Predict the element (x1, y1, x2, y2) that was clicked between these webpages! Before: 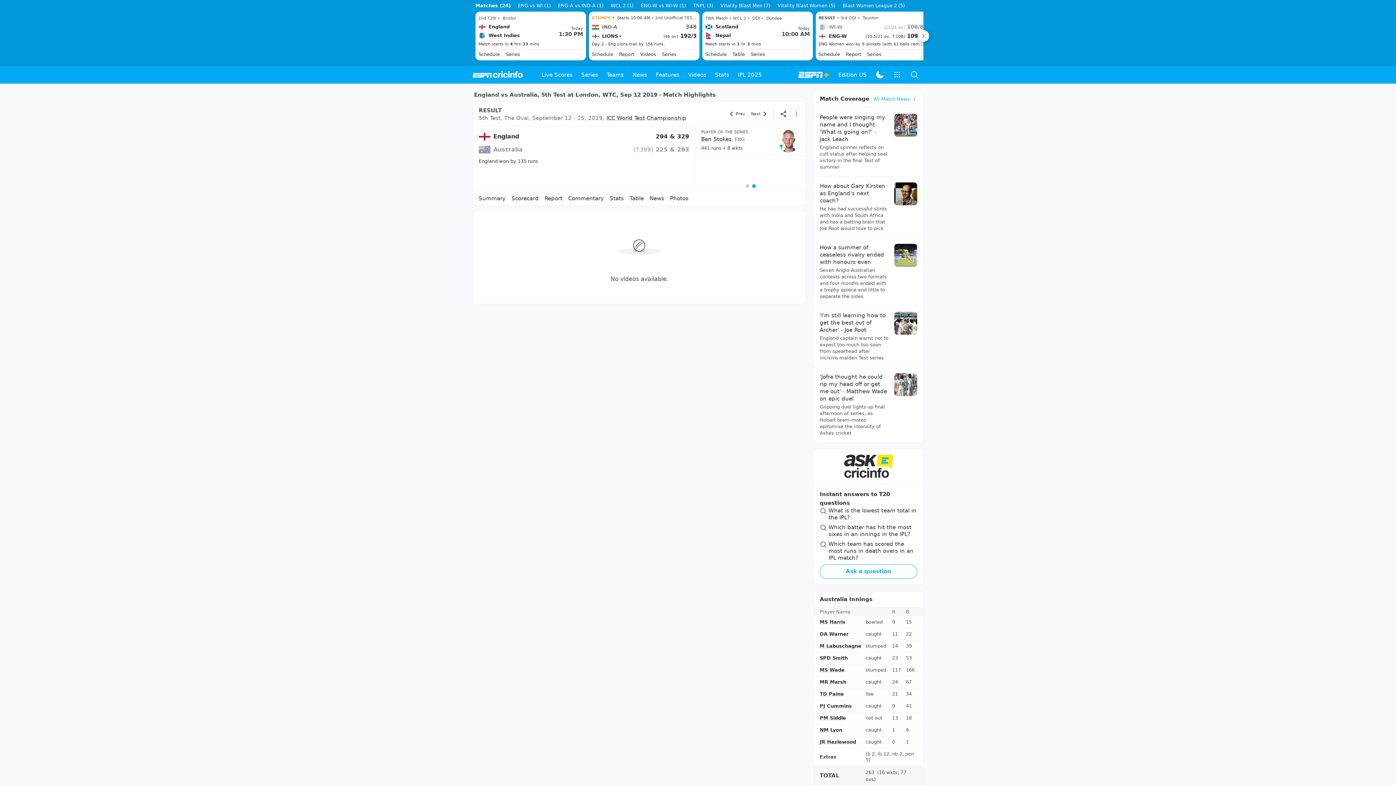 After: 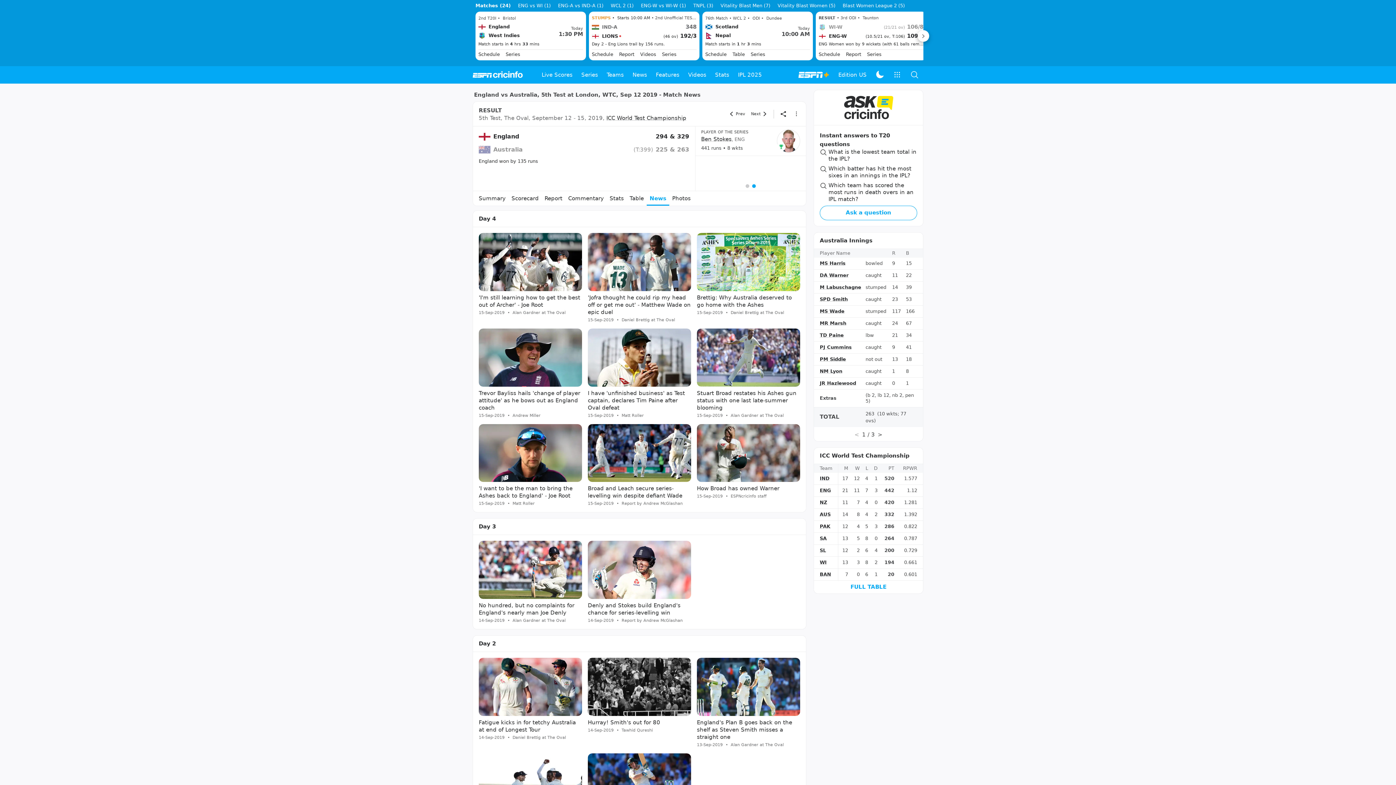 Action: label: News bbox: (646, 224, 667, 238)